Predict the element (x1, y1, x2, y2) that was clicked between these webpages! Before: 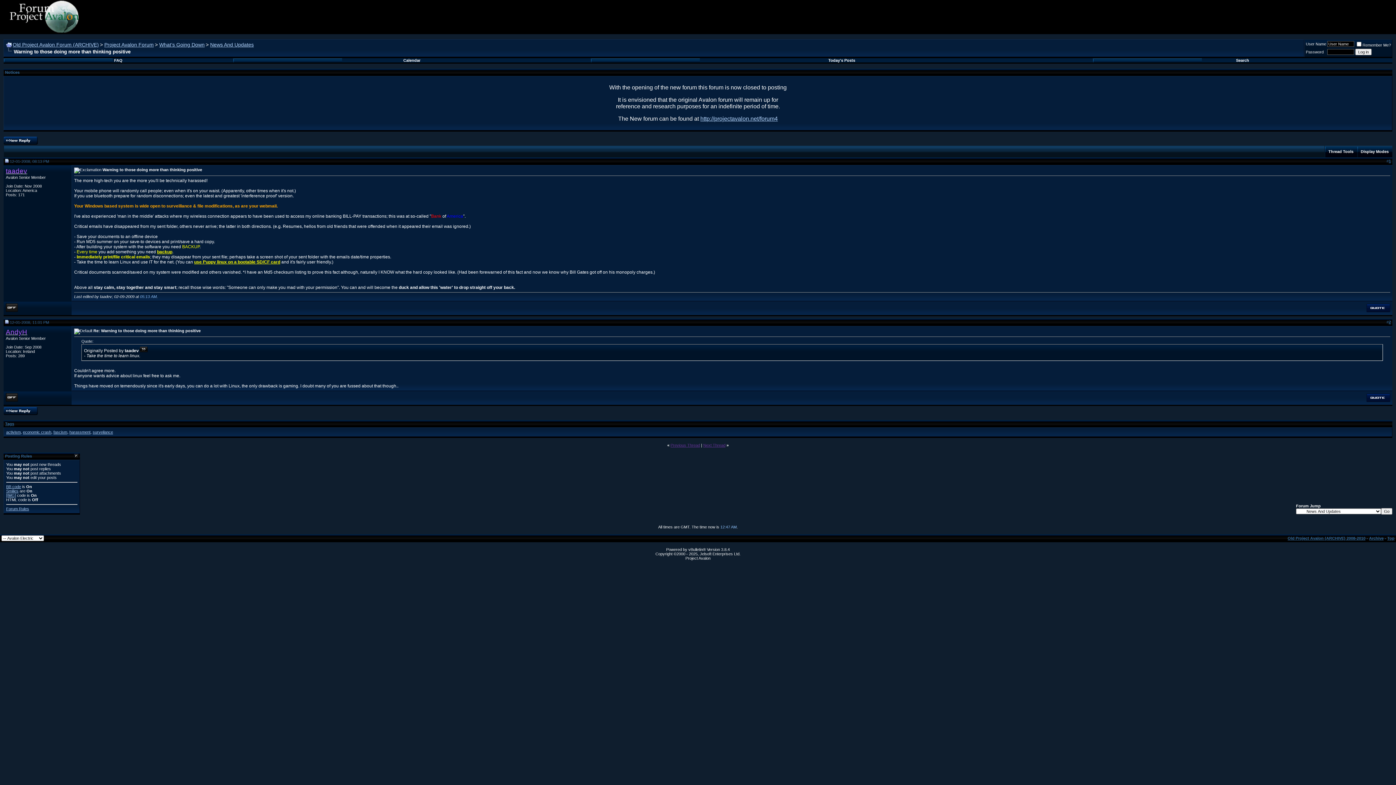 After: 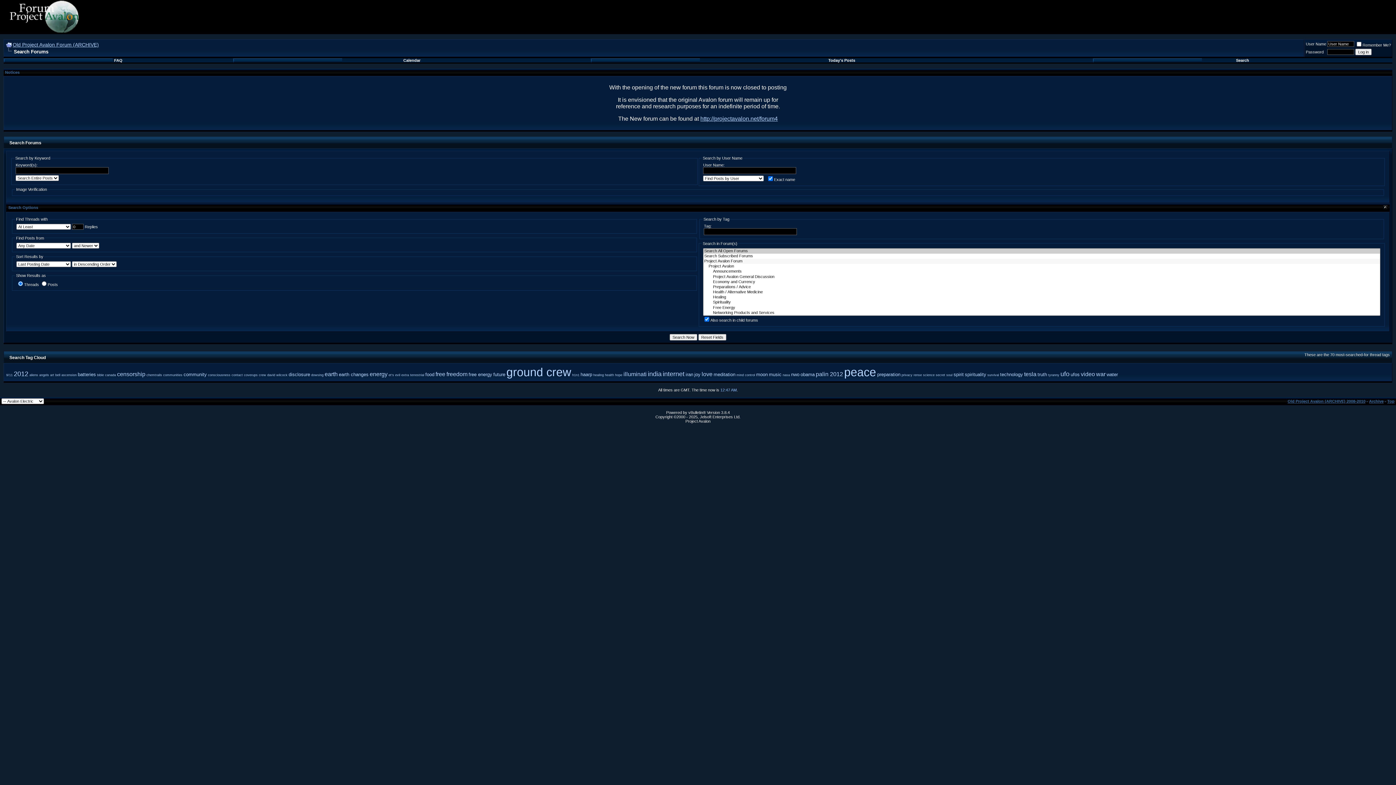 Action: label: Search bbox: (1236, 58, 1249, 62)